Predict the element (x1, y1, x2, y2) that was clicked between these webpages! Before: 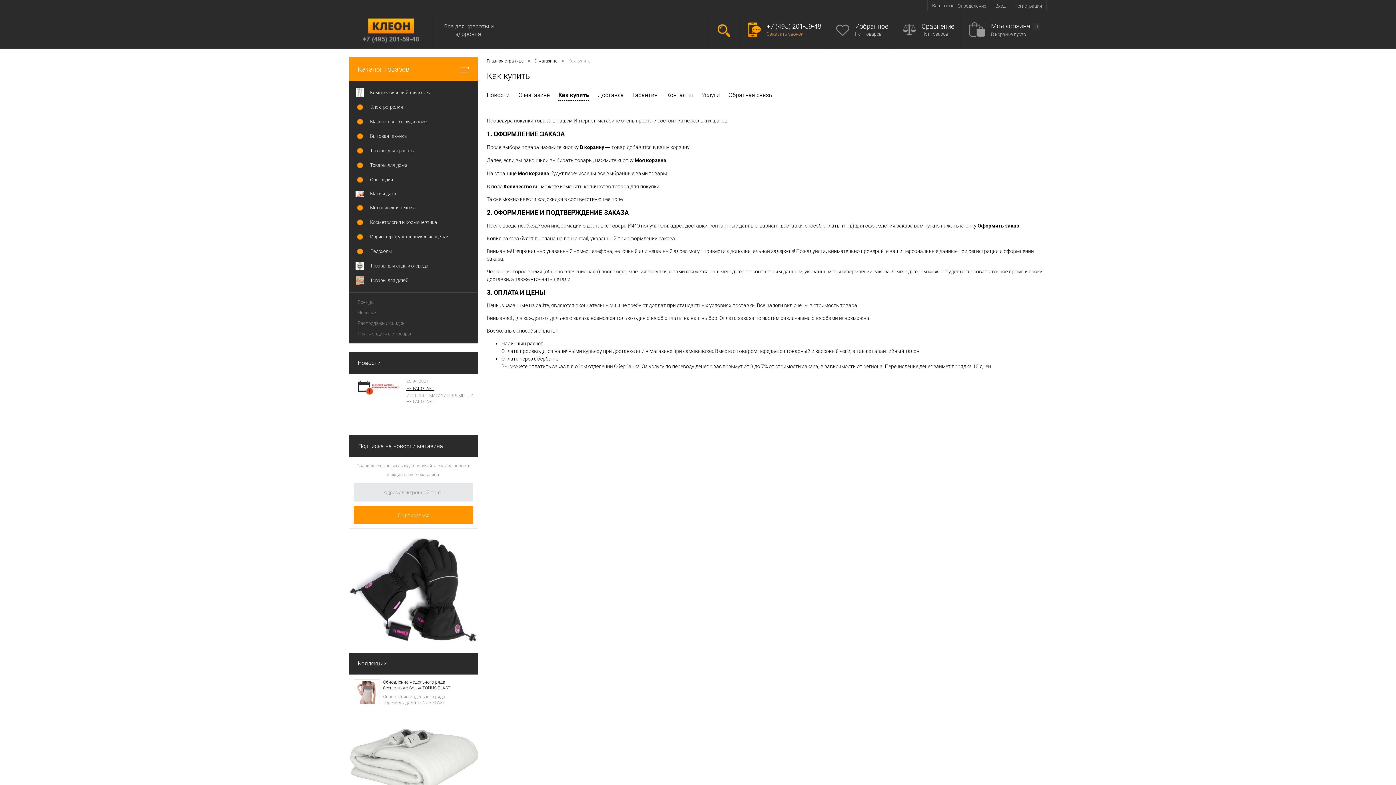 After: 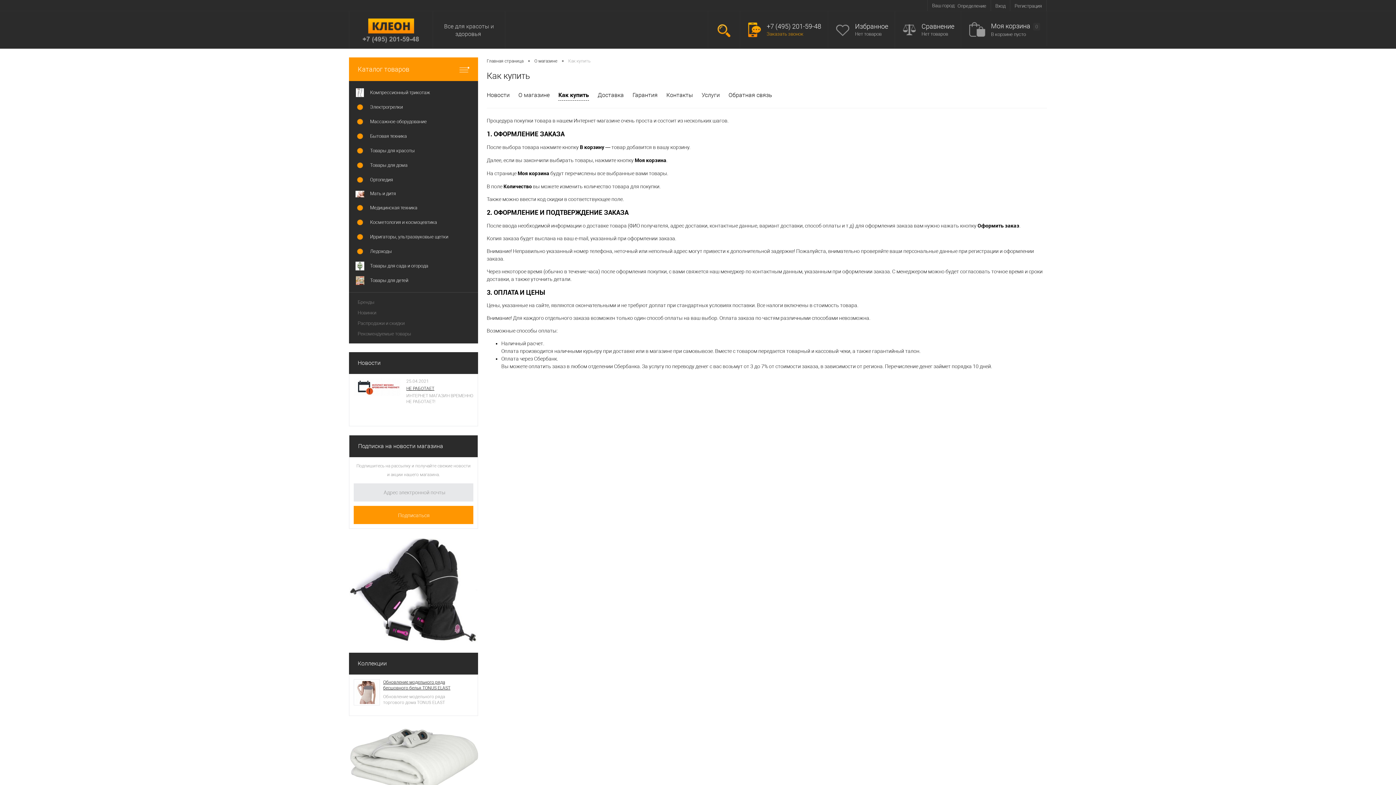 Action: bbox: (766, 31, 803, 36) label: Заказать звонок